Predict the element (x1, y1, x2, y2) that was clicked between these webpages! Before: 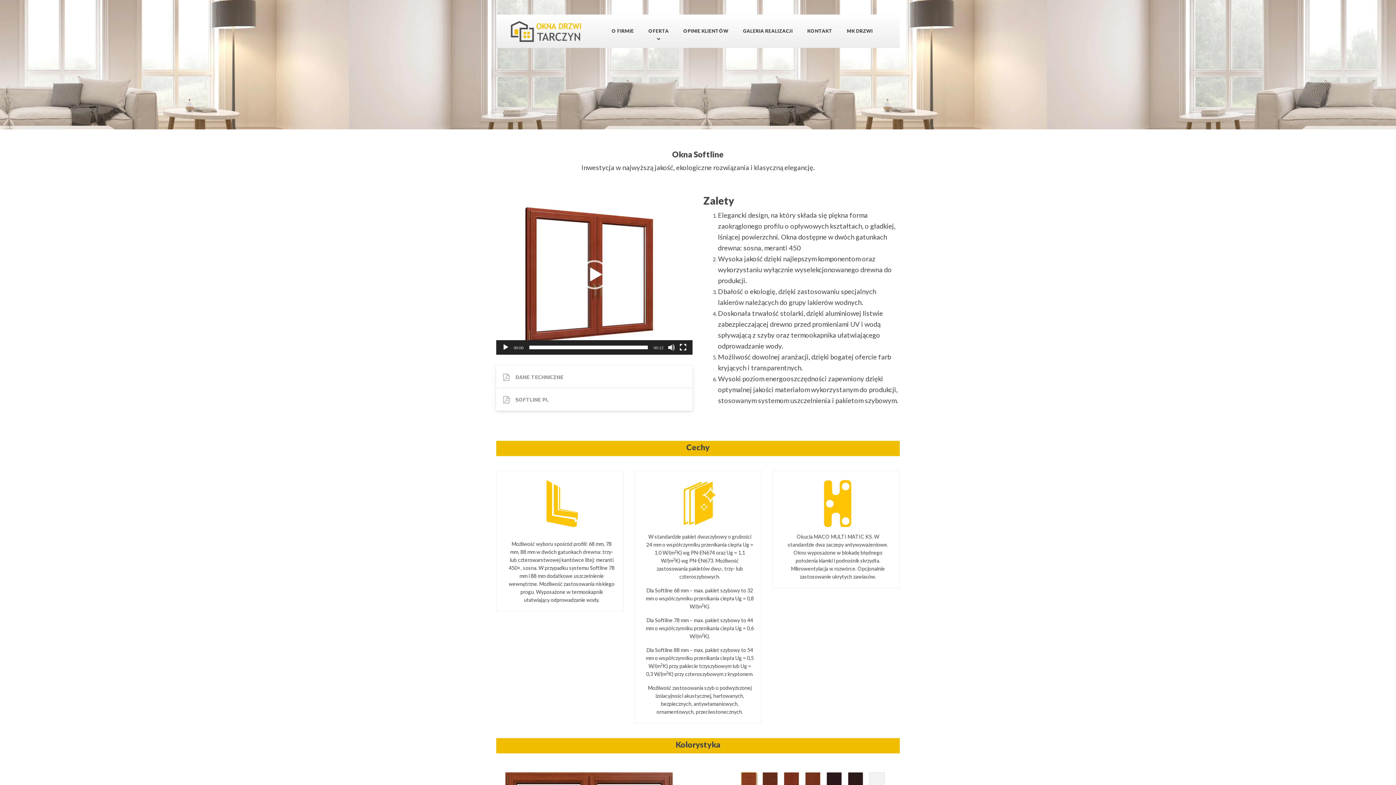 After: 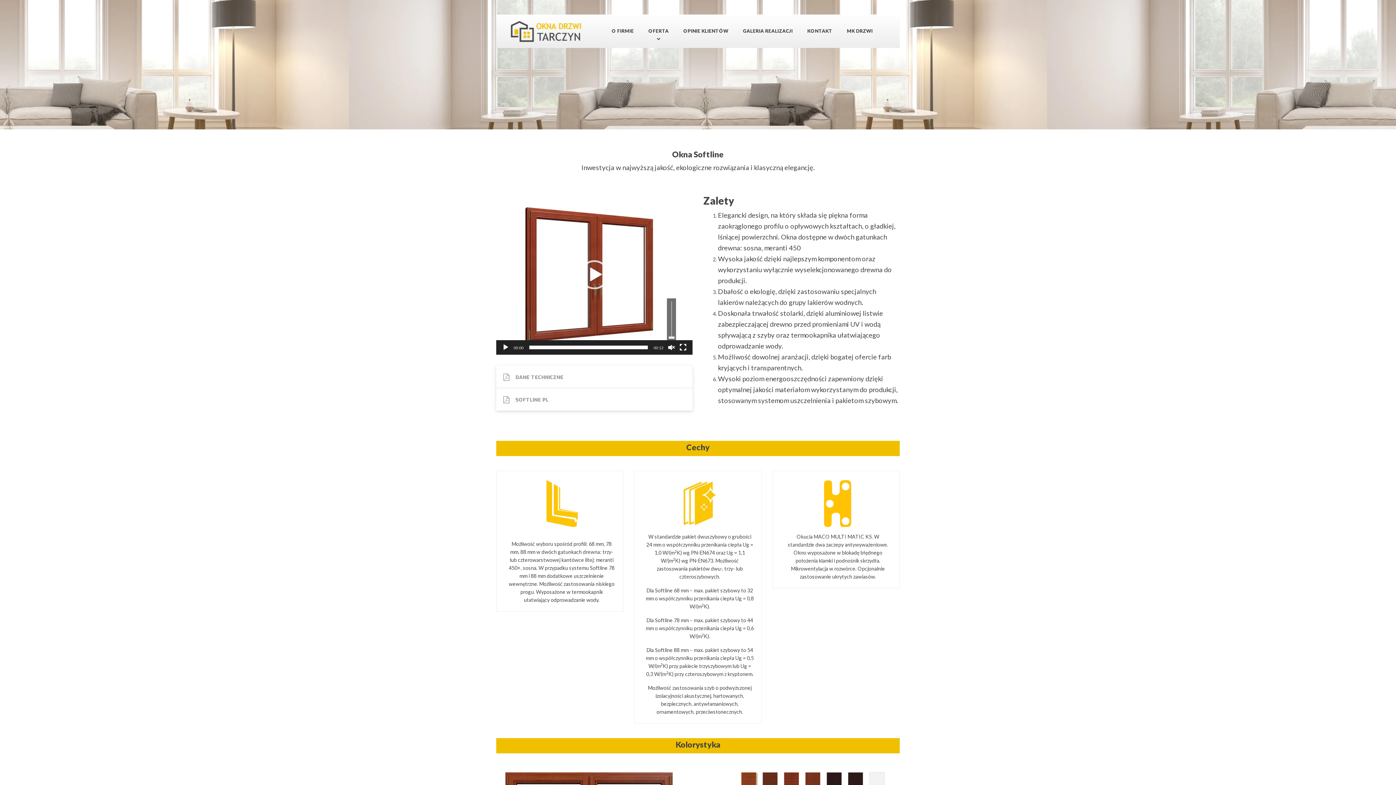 Action: label: Wycisz bbox: (668, 344, 675, 351)